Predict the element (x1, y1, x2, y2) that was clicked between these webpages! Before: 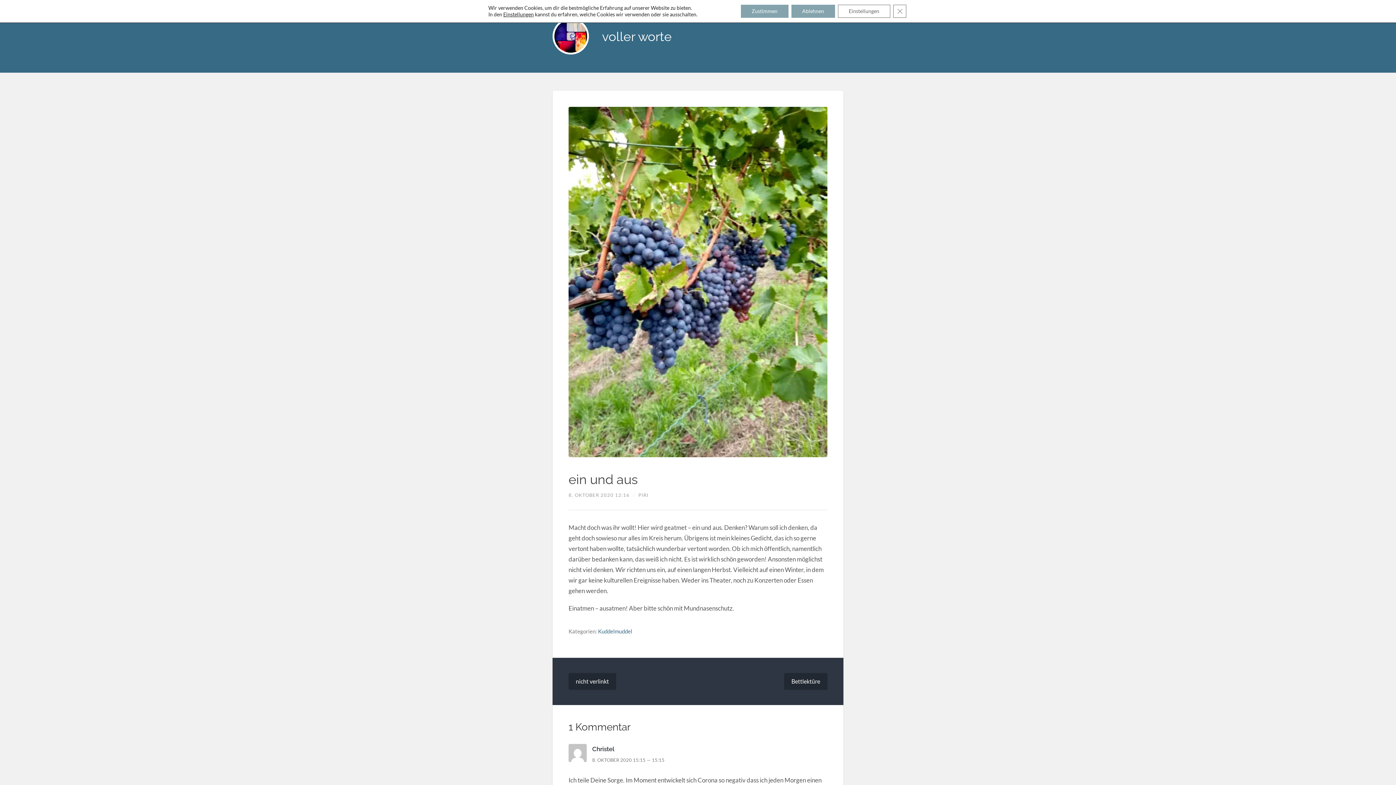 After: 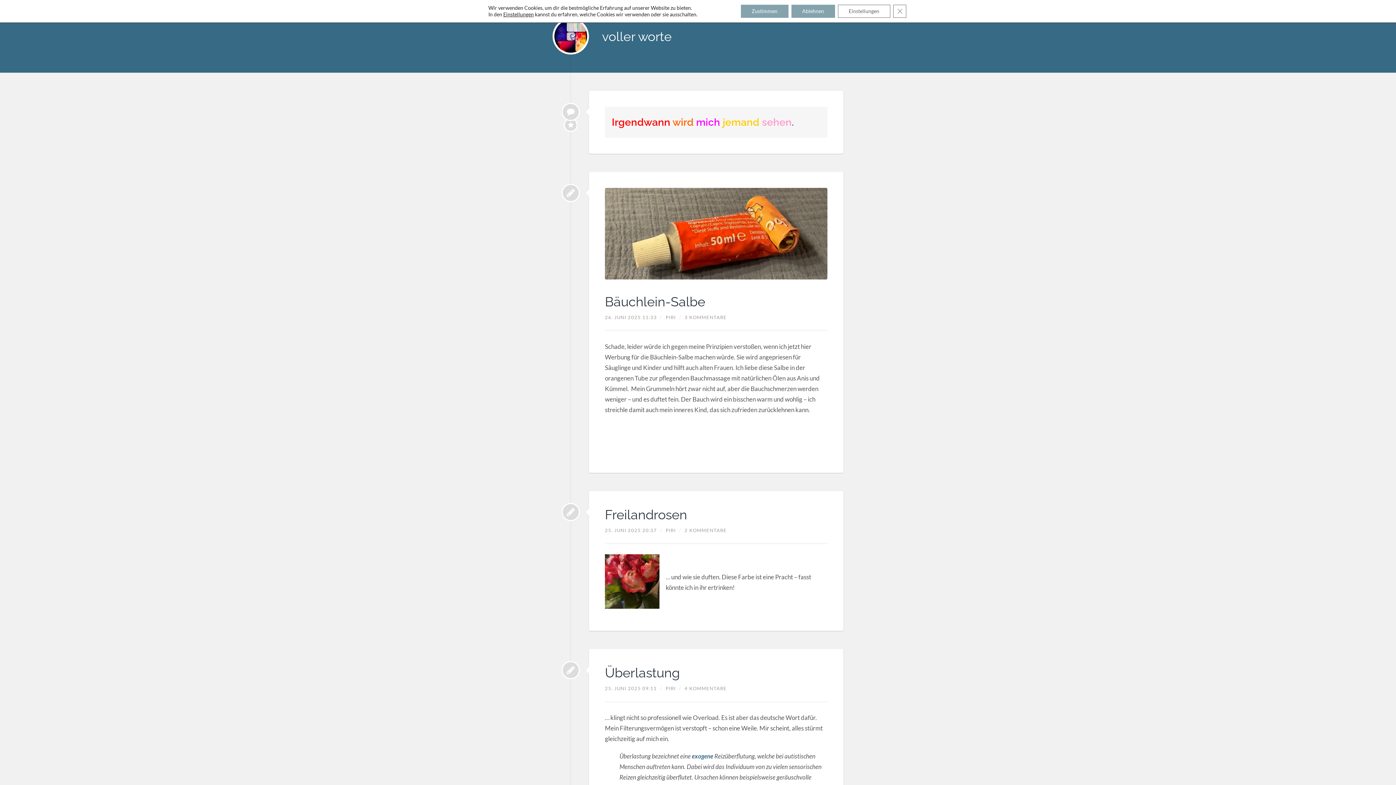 Action: label: voller worte bbox: (602, 28, 672, 43)